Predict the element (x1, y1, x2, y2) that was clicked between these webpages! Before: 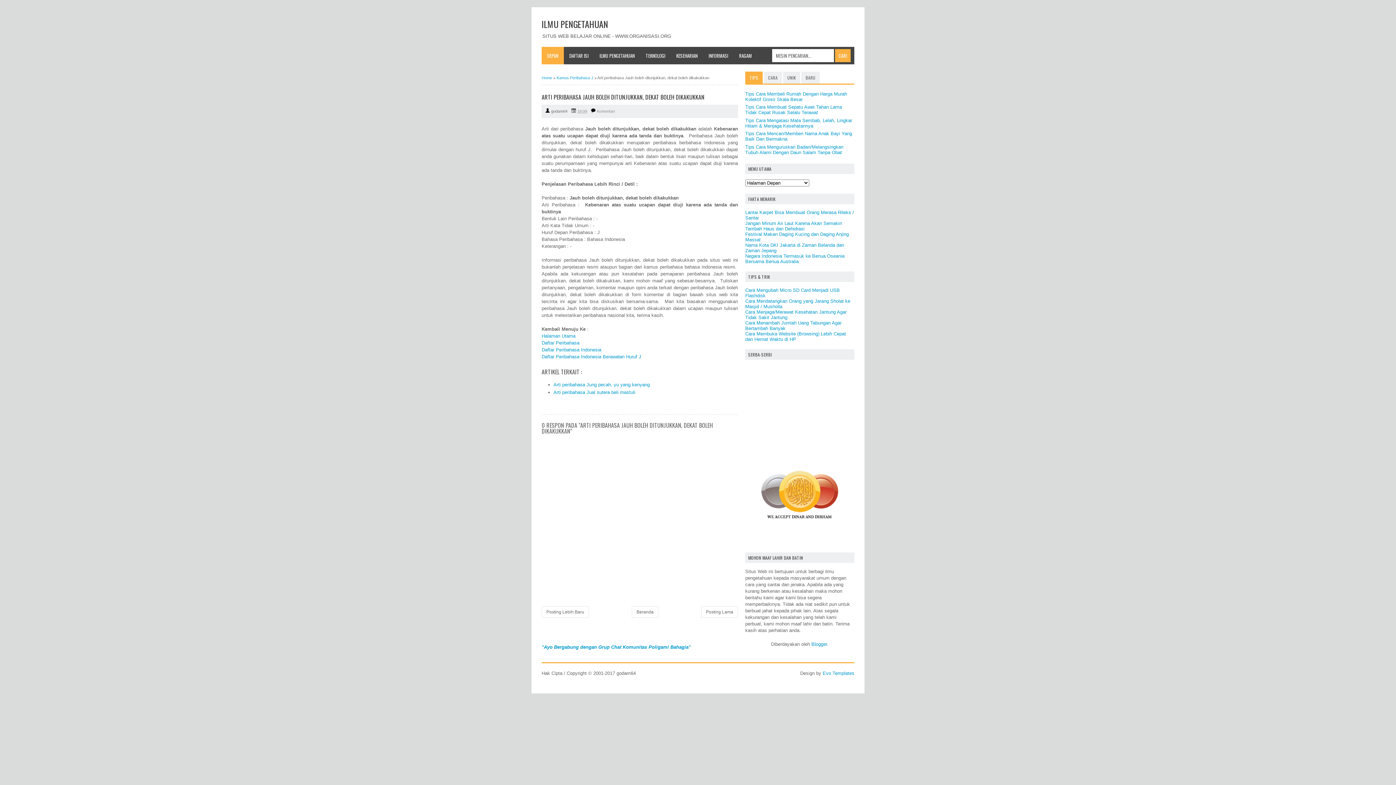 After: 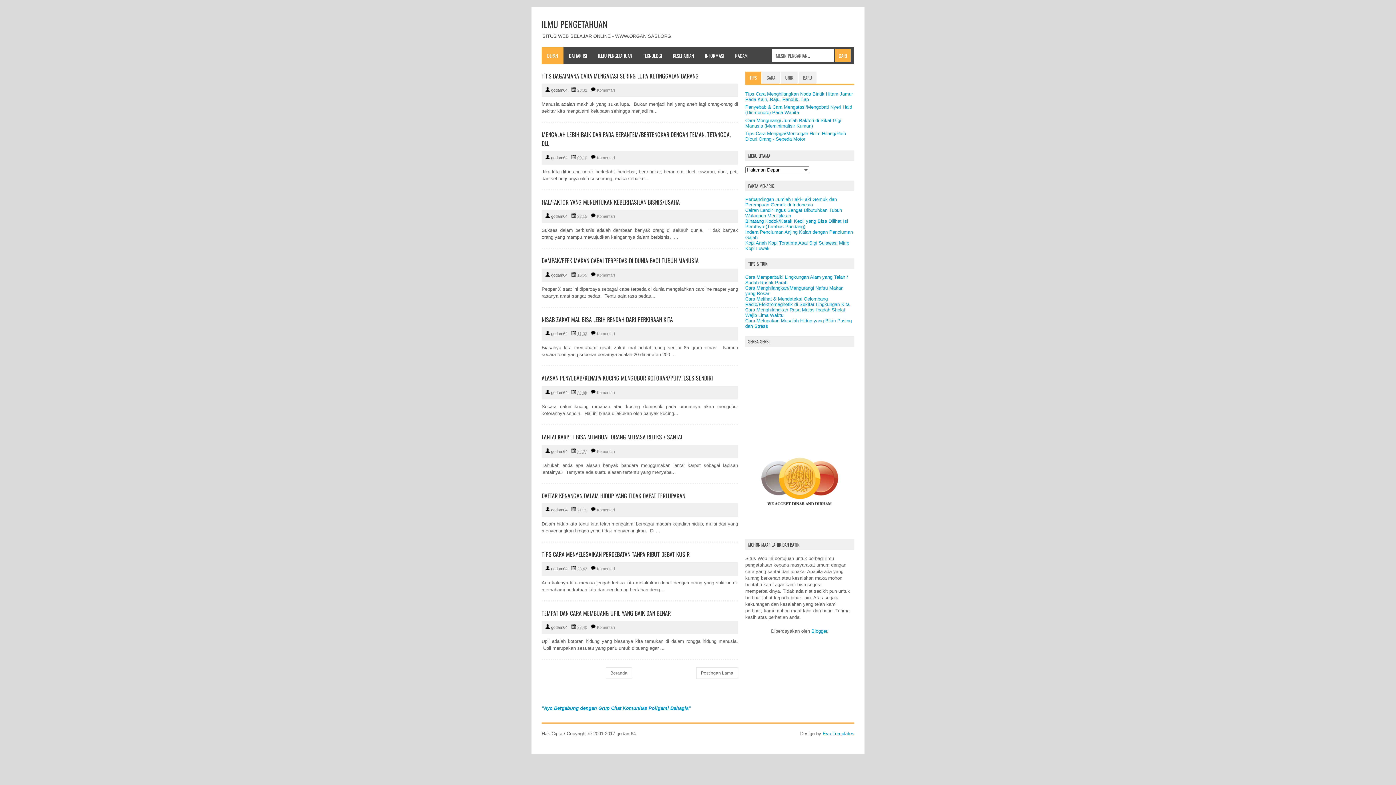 Action: label: Home bbox: (541, 75, 552, 79)